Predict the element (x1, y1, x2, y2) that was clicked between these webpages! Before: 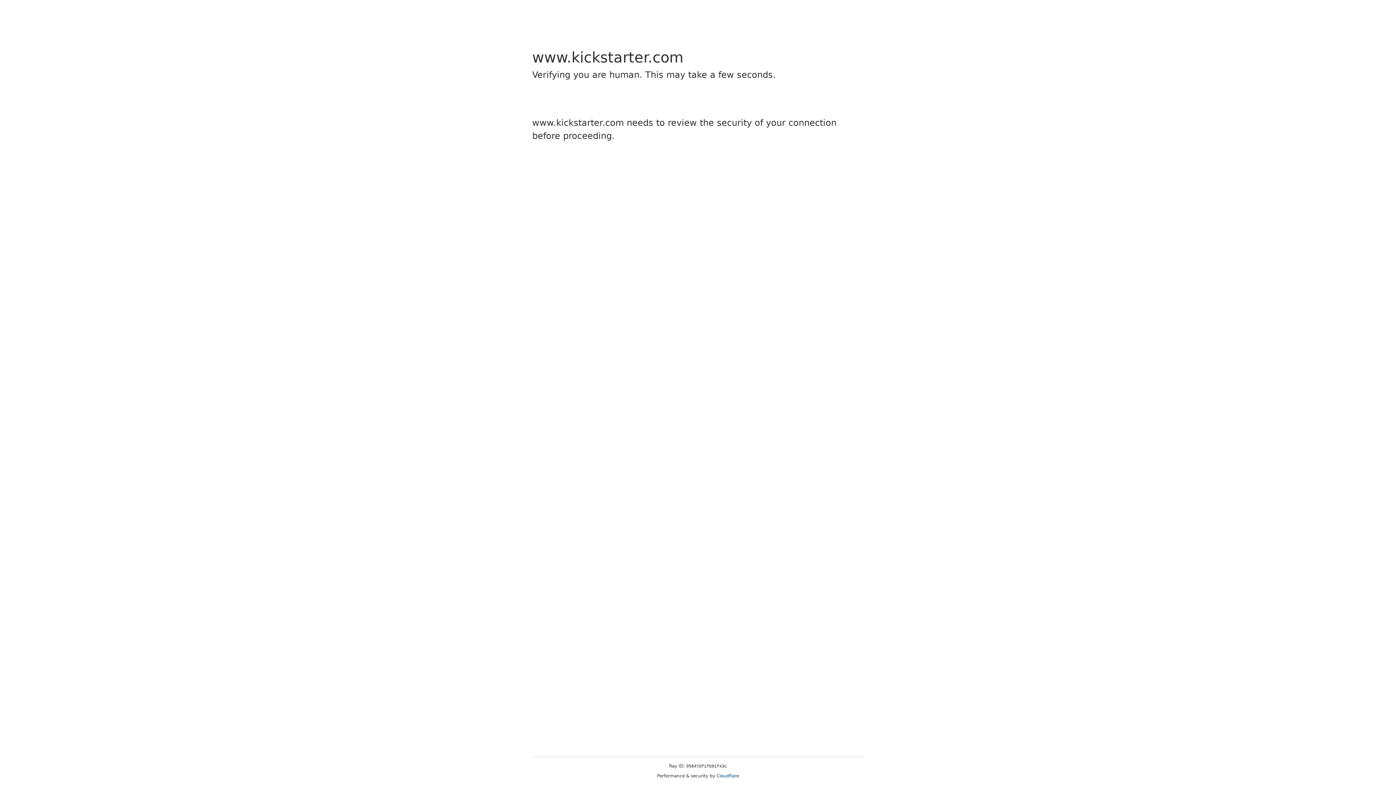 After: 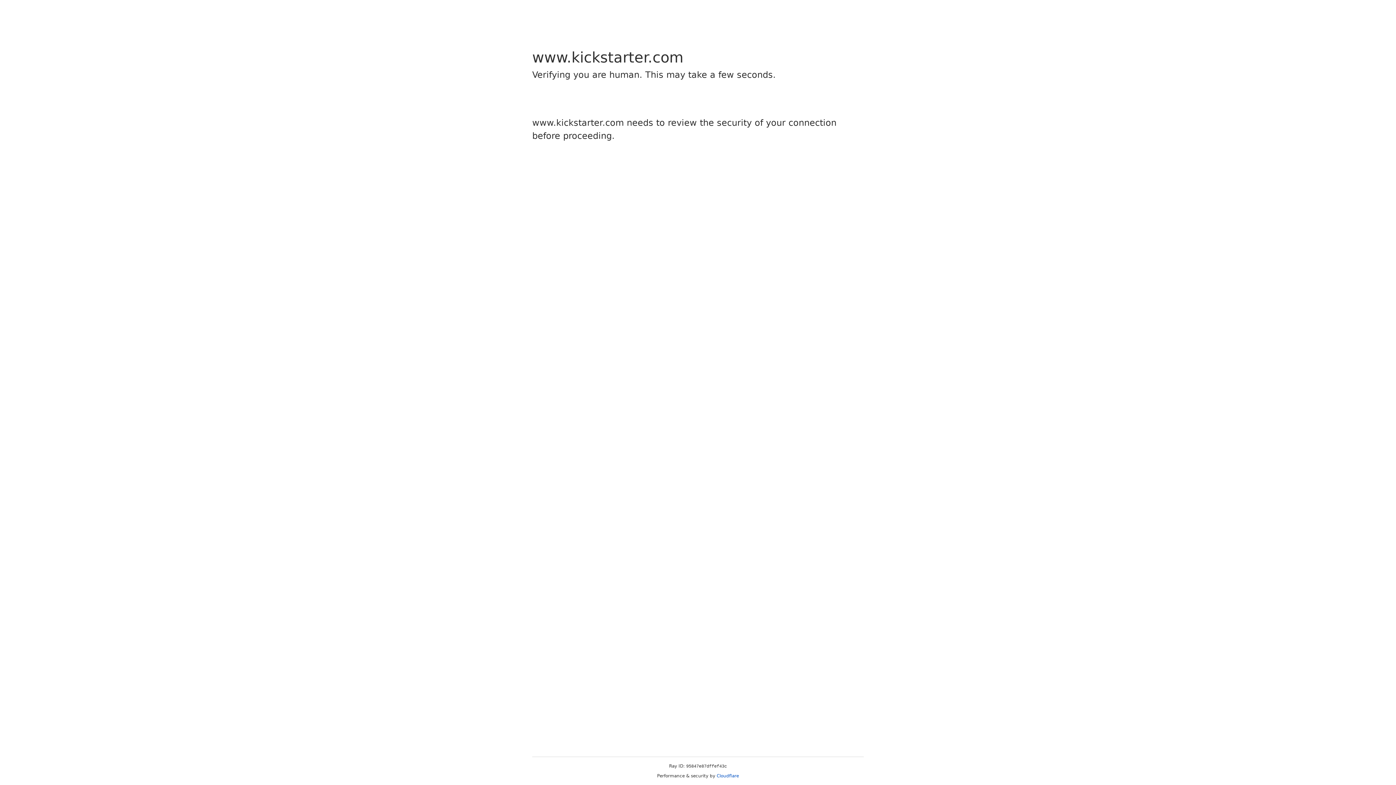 Action: bbox: (716, 773, 739, 778) label: Cloudflare